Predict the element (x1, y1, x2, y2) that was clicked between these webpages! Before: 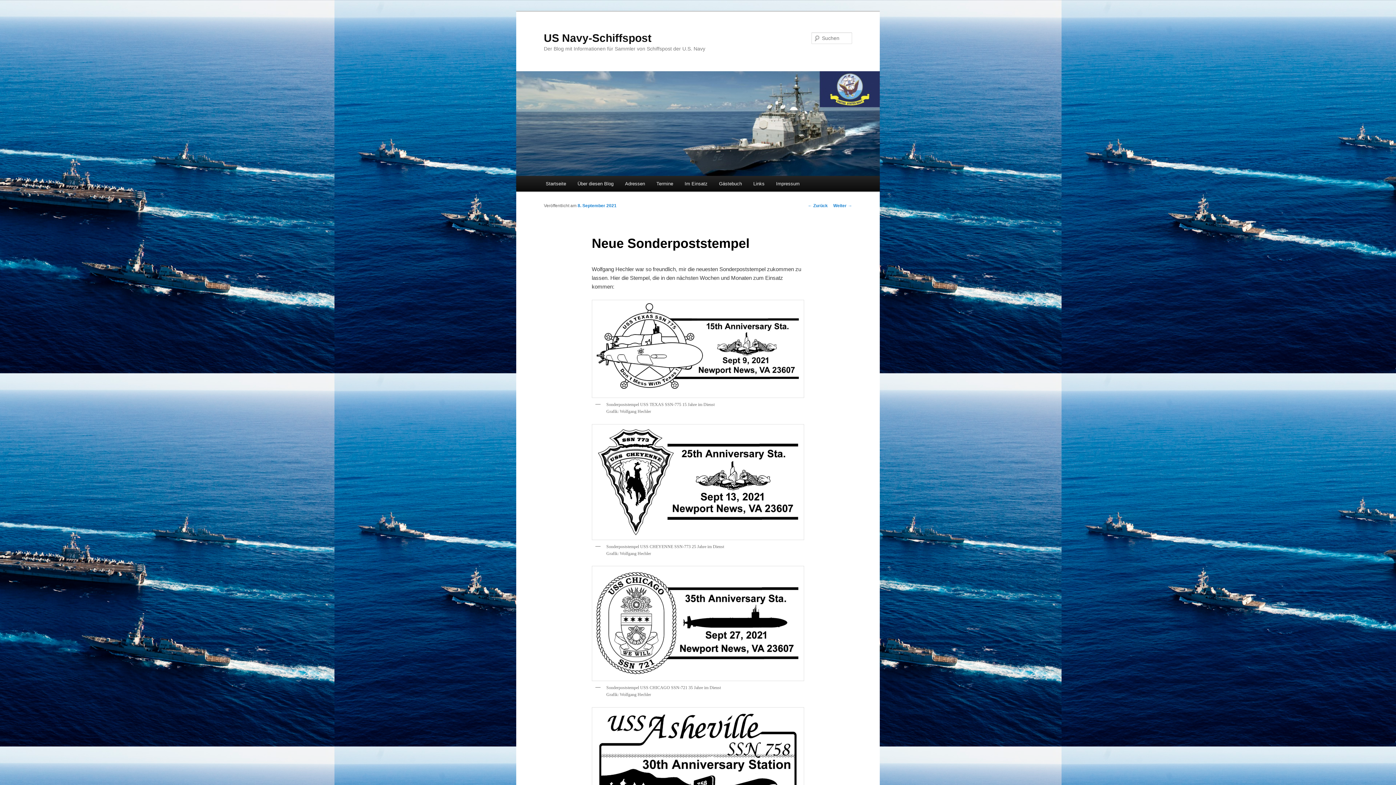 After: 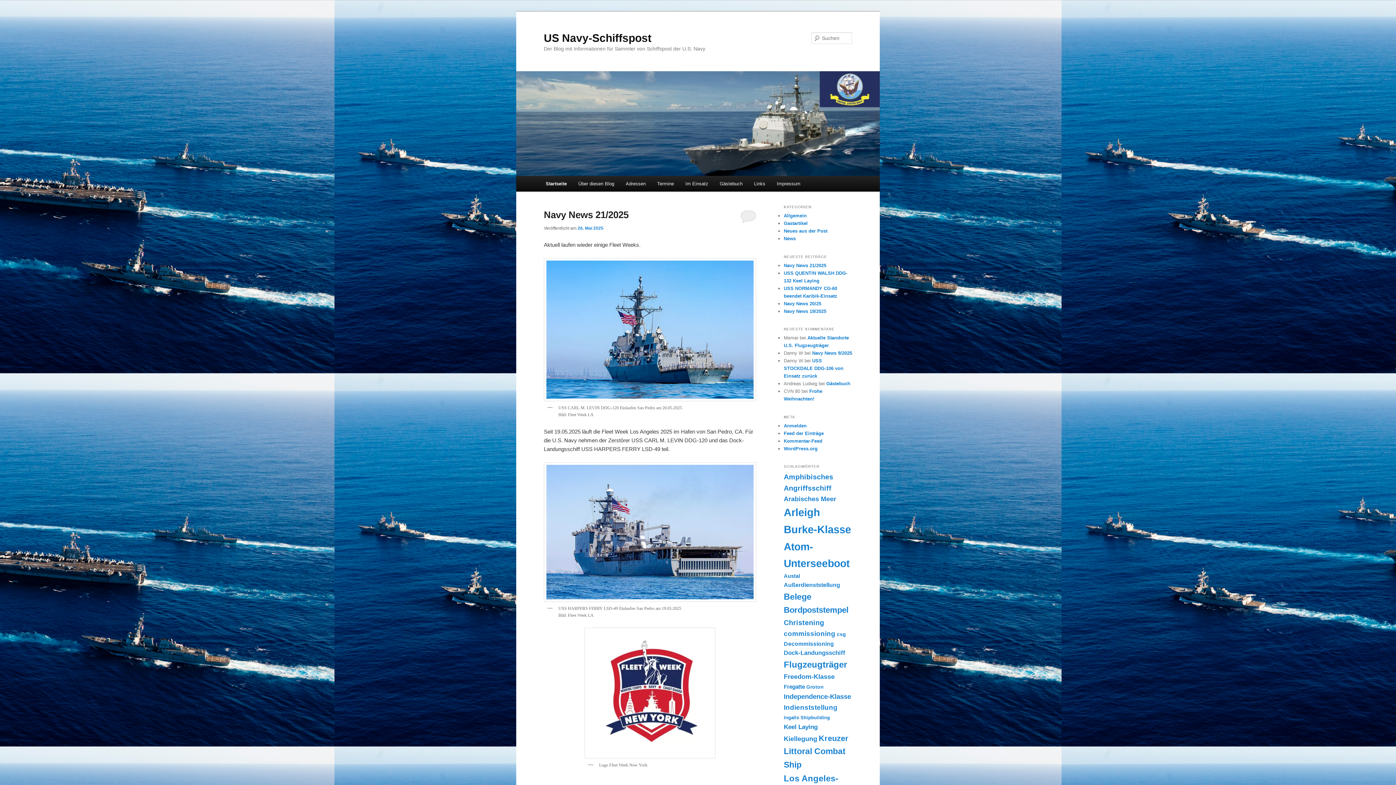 Action: bbox: (516, 71, 880, 176)